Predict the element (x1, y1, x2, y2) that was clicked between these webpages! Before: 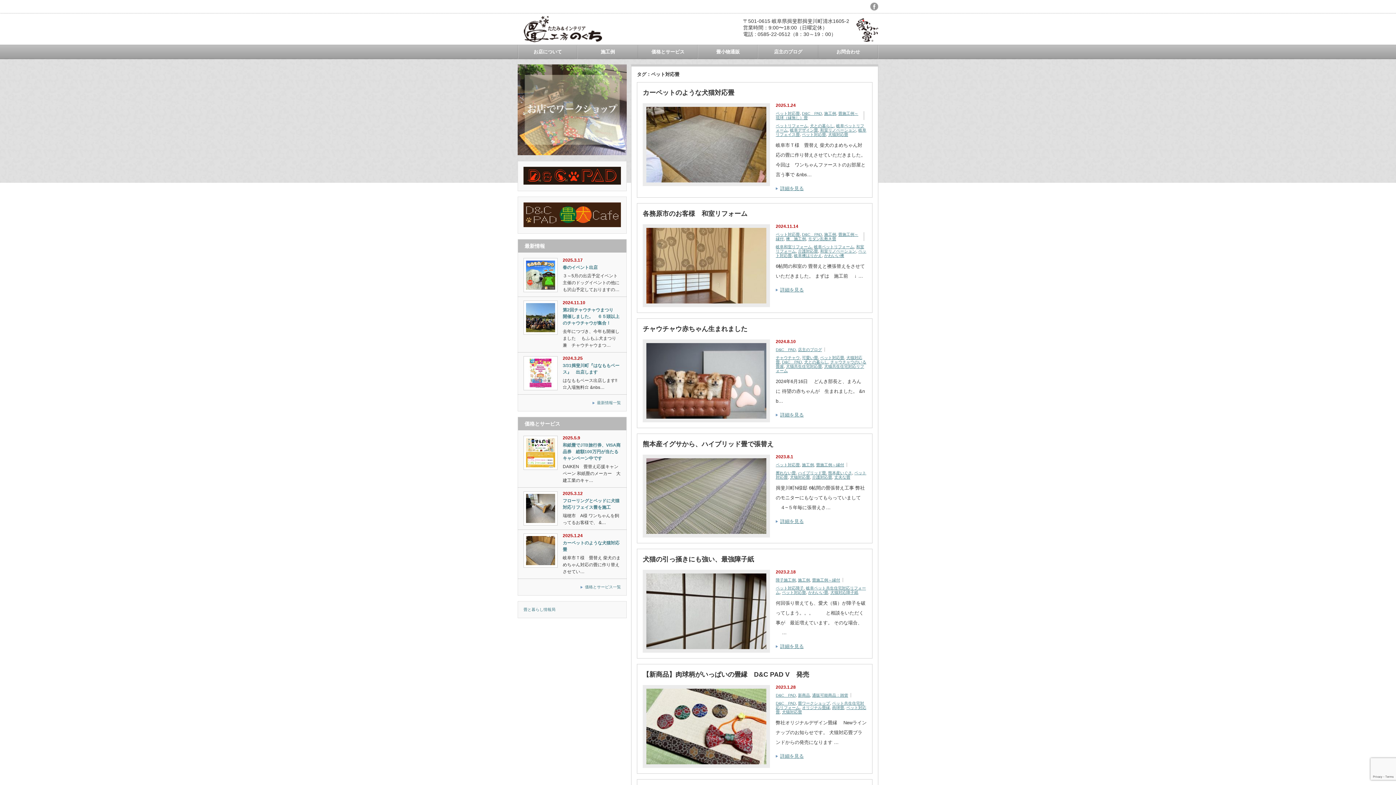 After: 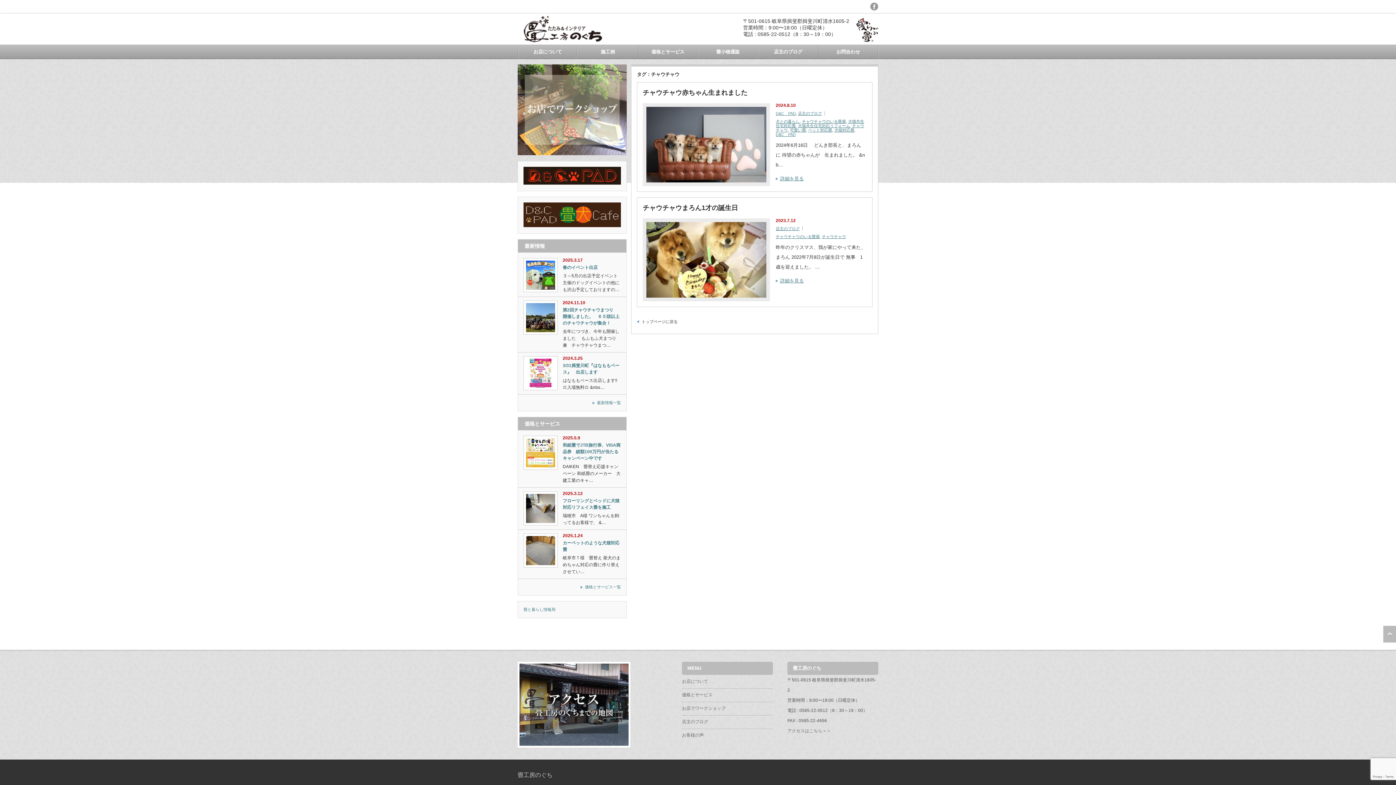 Action: label: チャウチャウ bbox: (776, 355, 800, 360)